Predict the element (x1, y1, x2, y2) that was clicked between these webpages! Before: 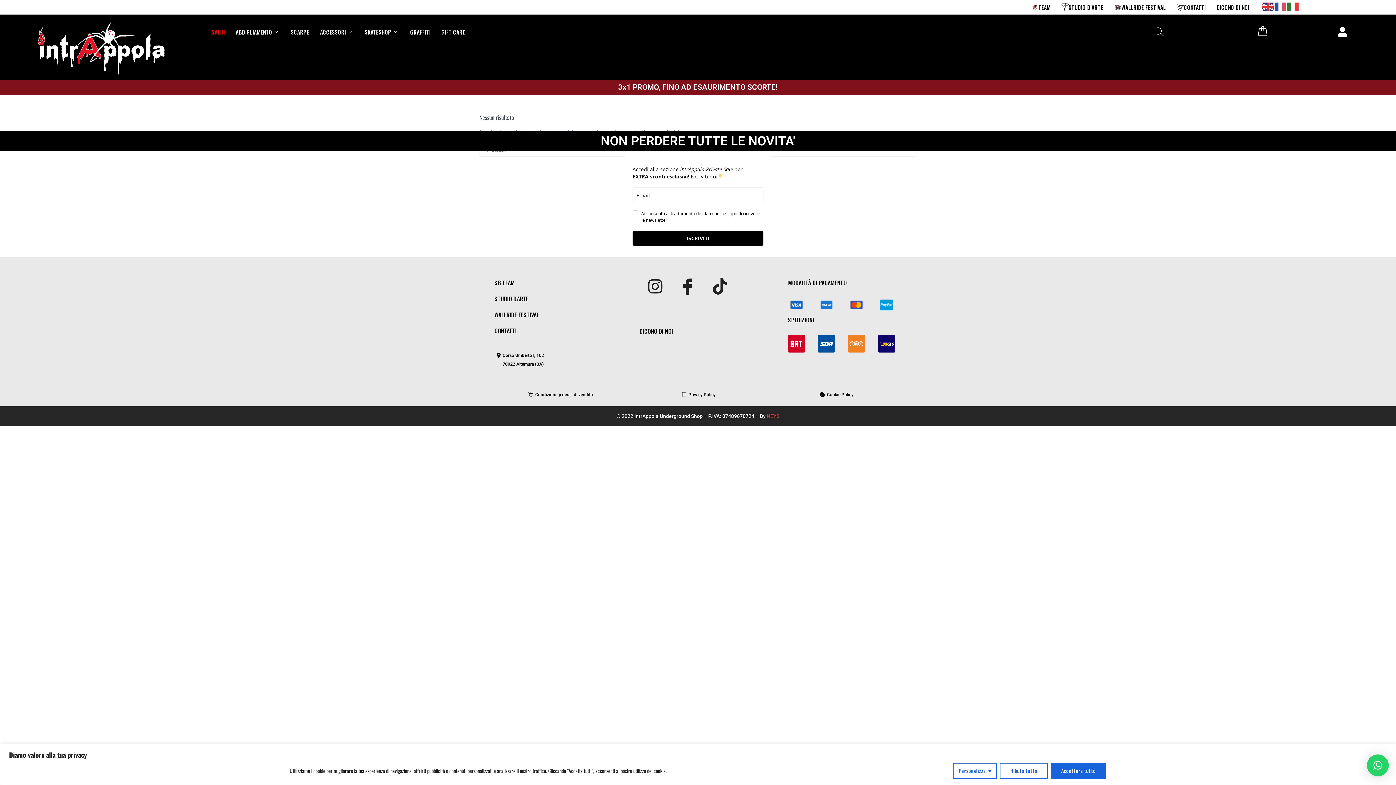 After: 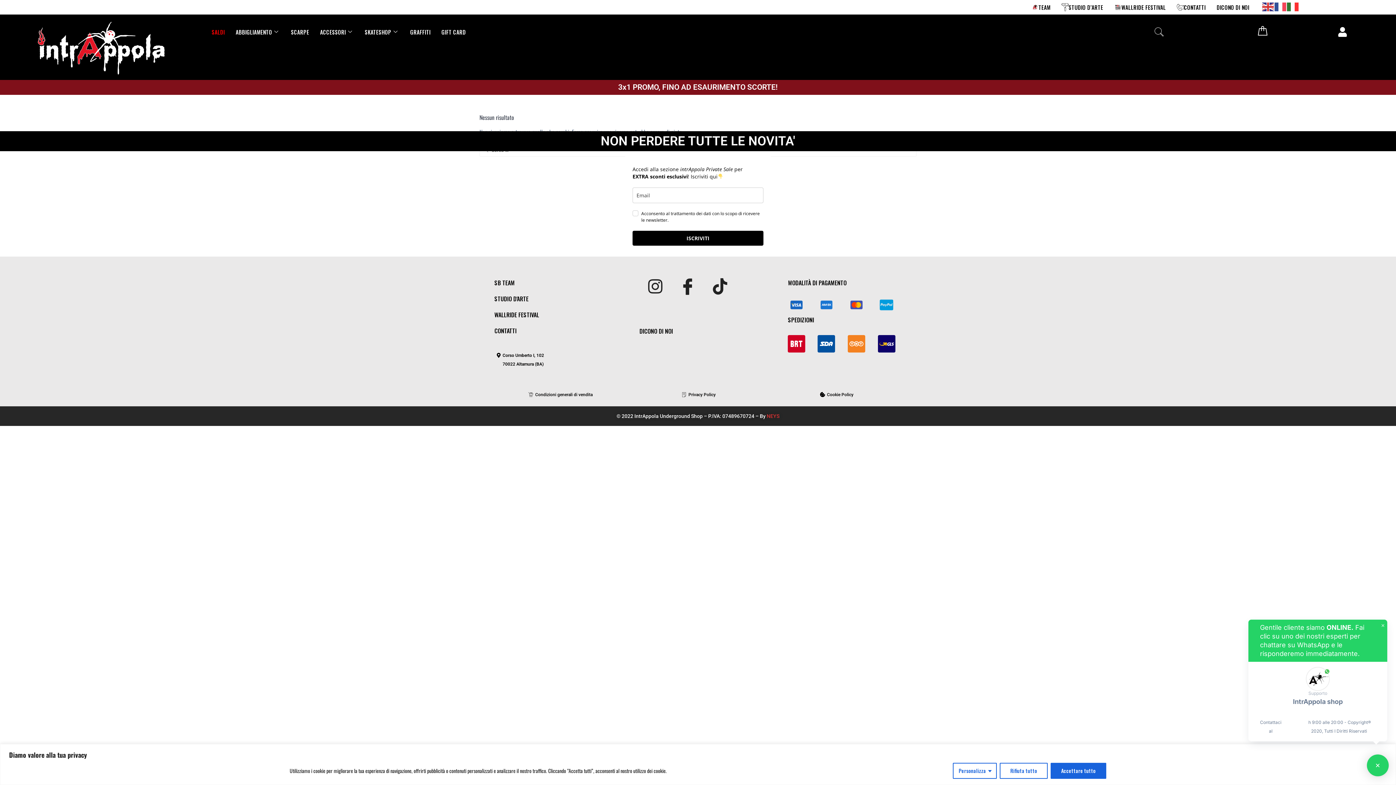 Action: bbox: (1367, 754, 1389, 776) label: ×